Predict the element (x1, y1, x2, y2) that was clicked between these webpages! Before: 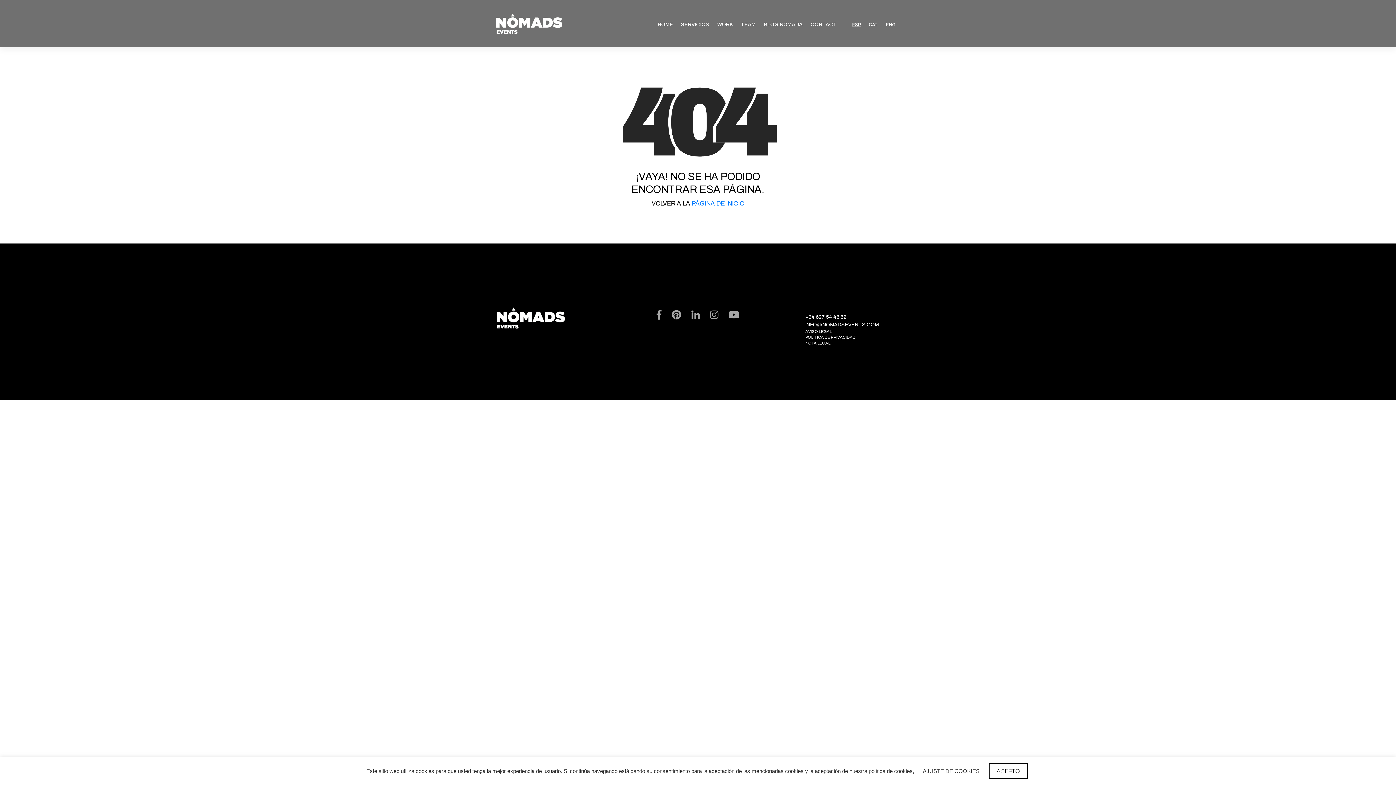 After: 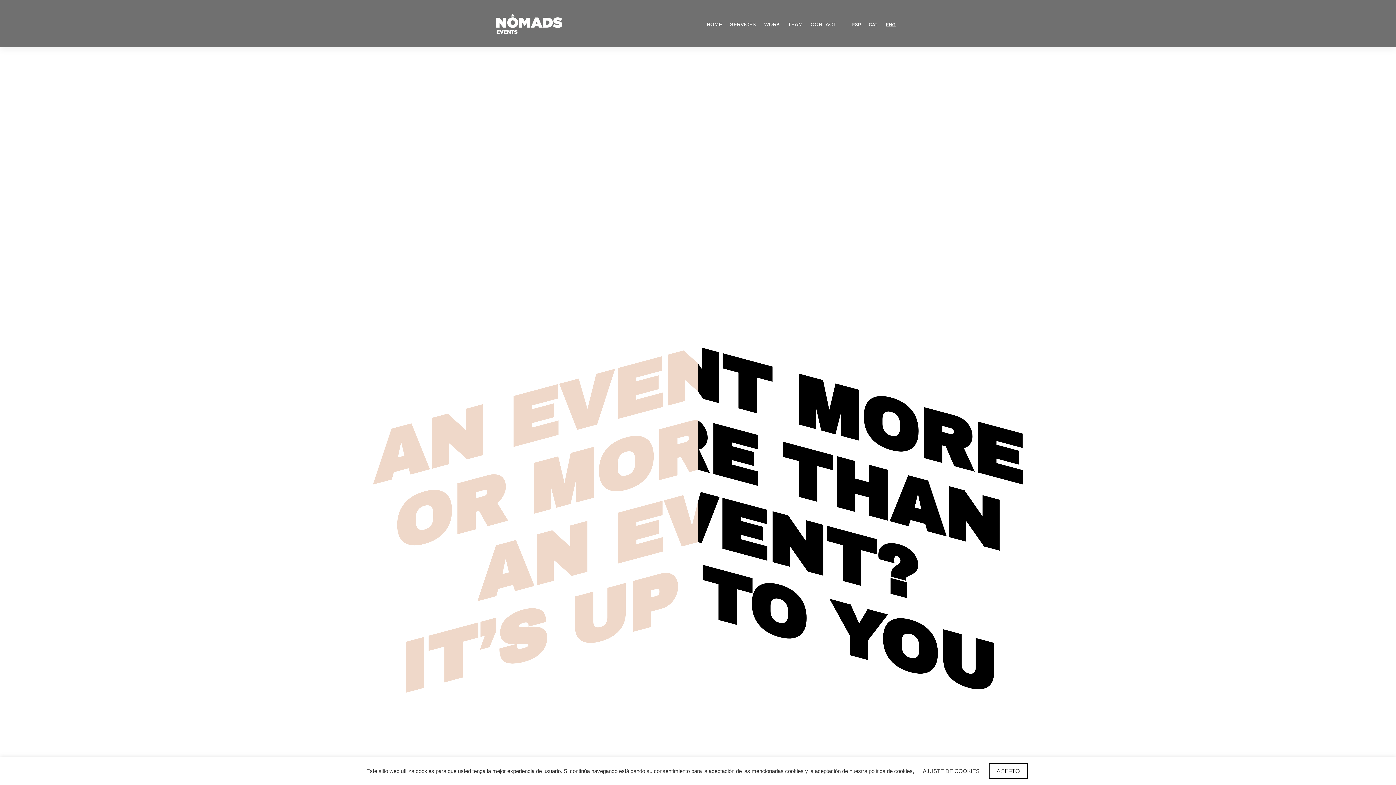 Action: bbox: (883, 18, 898, 30) label: ENG